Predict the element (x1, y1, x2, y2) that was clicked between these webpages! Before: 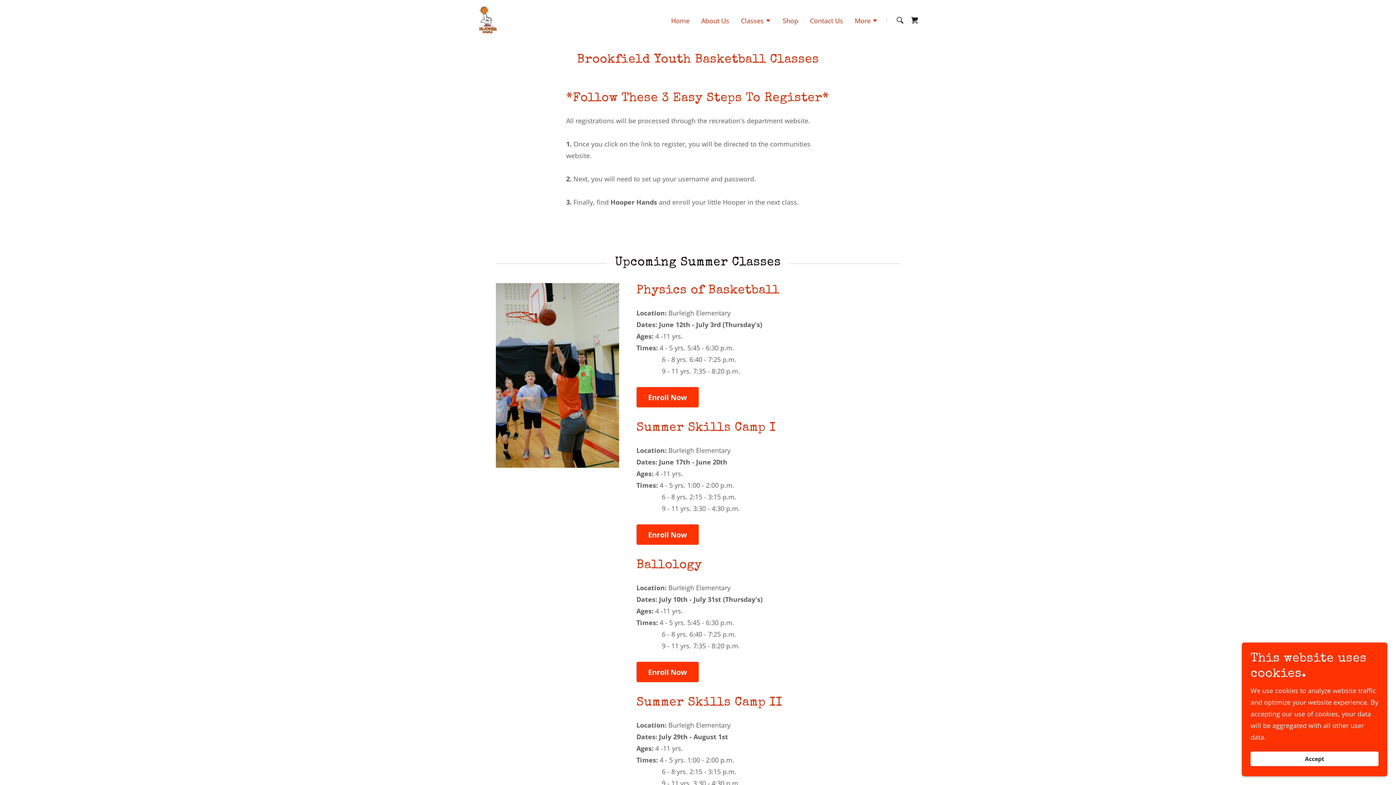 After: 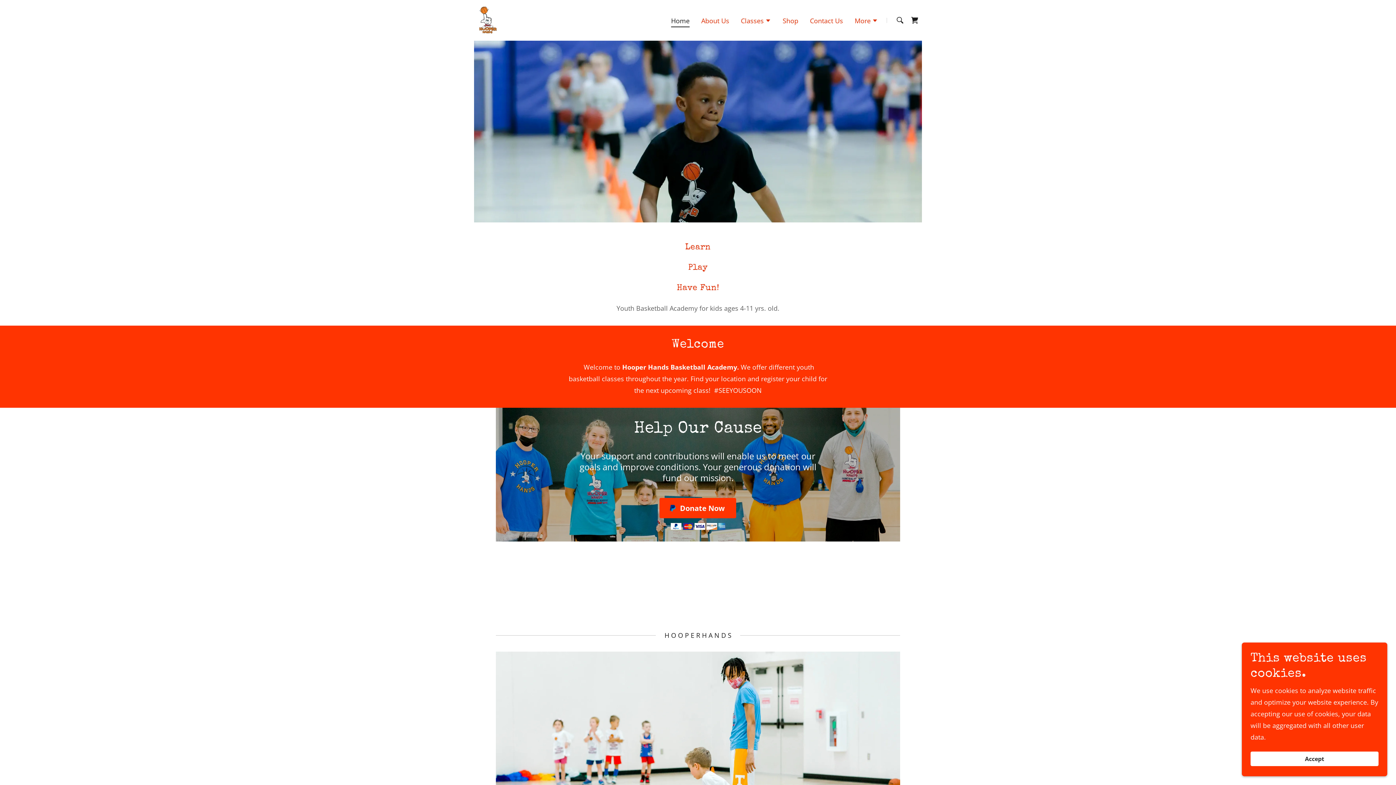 Action: bbox: (474, 15, 499, 23)